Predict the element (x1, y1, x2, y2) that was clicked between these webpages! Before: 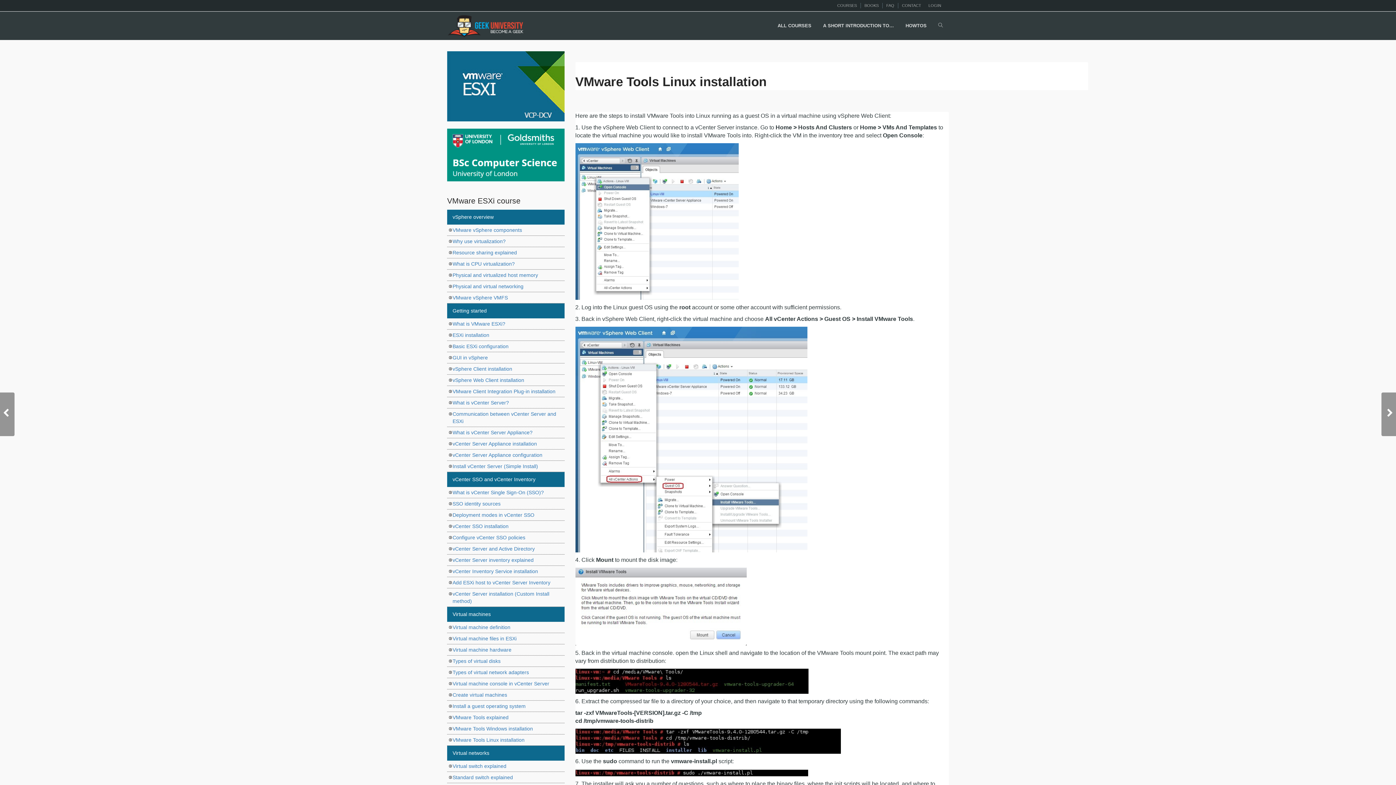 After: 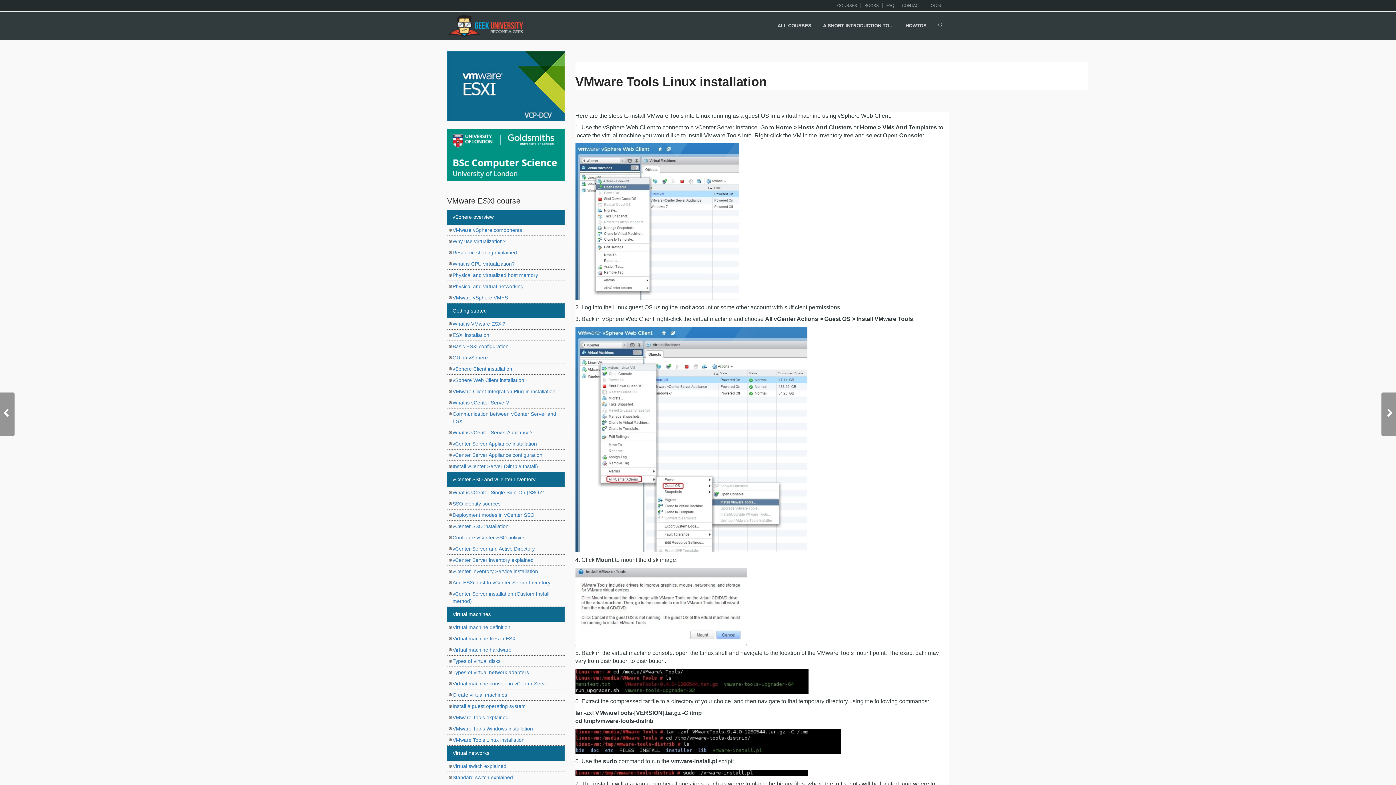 Action: label: TOP bbox: (1376, 763, 1384, 775)